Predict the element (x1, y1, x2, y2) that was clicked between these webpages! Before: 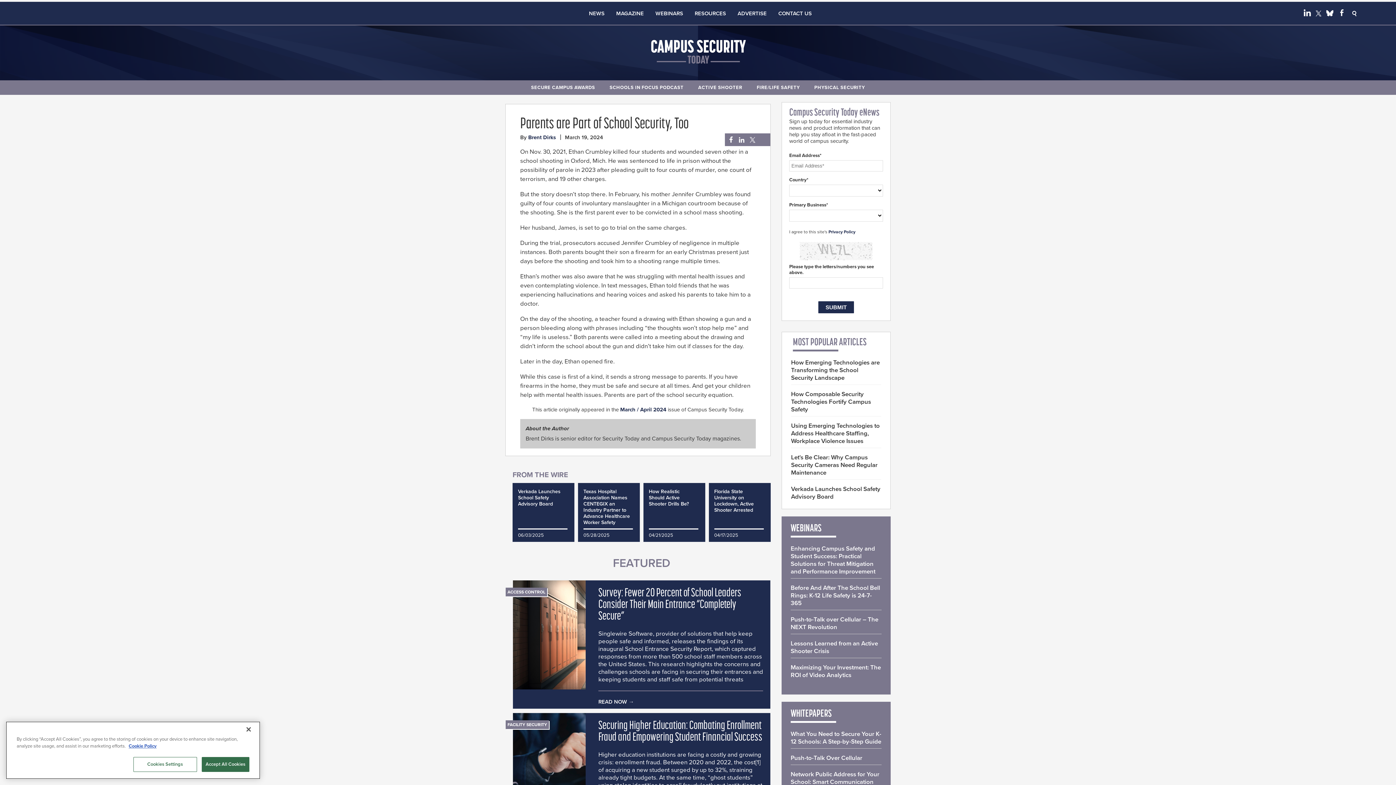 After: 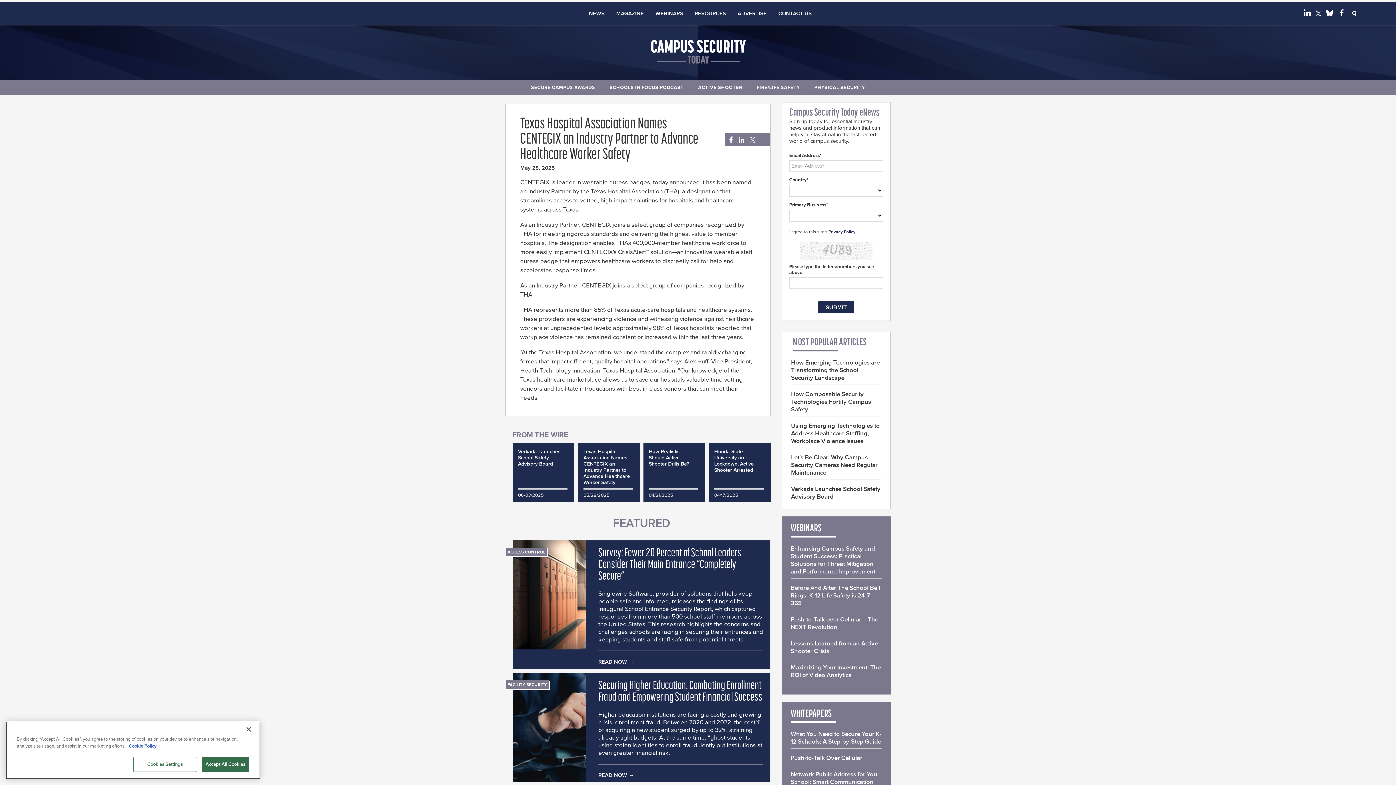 Action: label: Texas Hospital Association Names CENTEGIX an Industry Partner to Advance Healthcare Worker Safety bbox: (583, 488, 630, 525)